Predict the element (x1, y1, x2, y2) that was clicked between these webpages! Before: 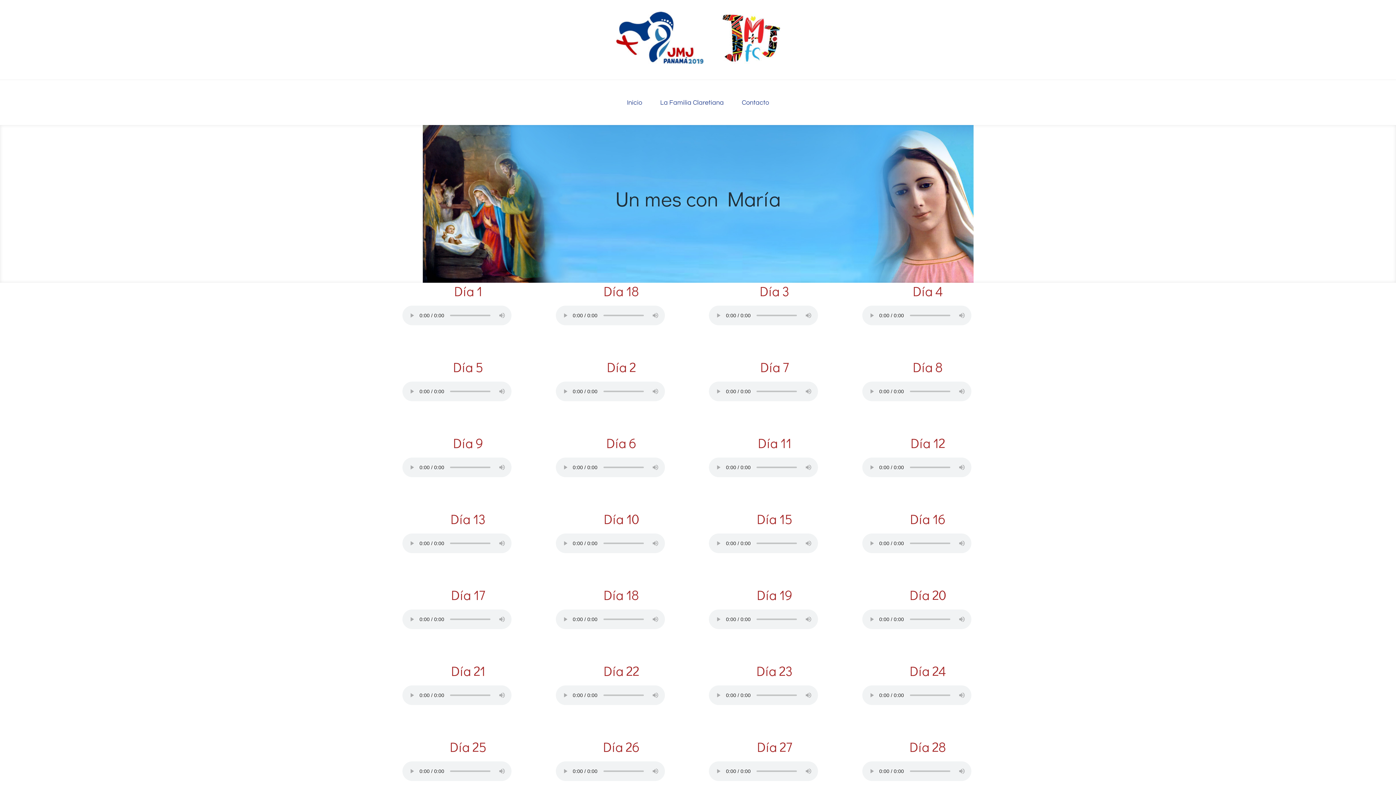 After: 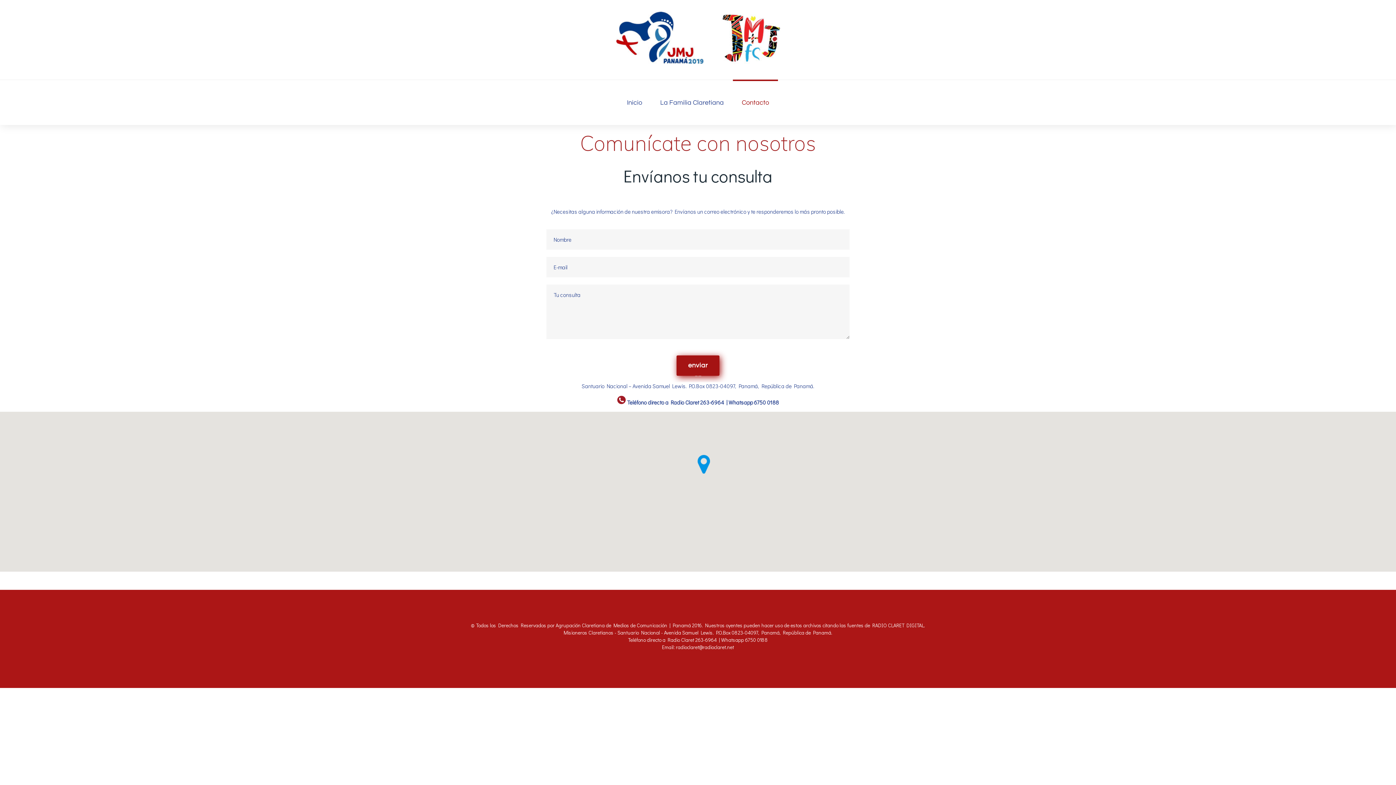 Action: label: Contacto bbox: (733, 79, 778, 125)